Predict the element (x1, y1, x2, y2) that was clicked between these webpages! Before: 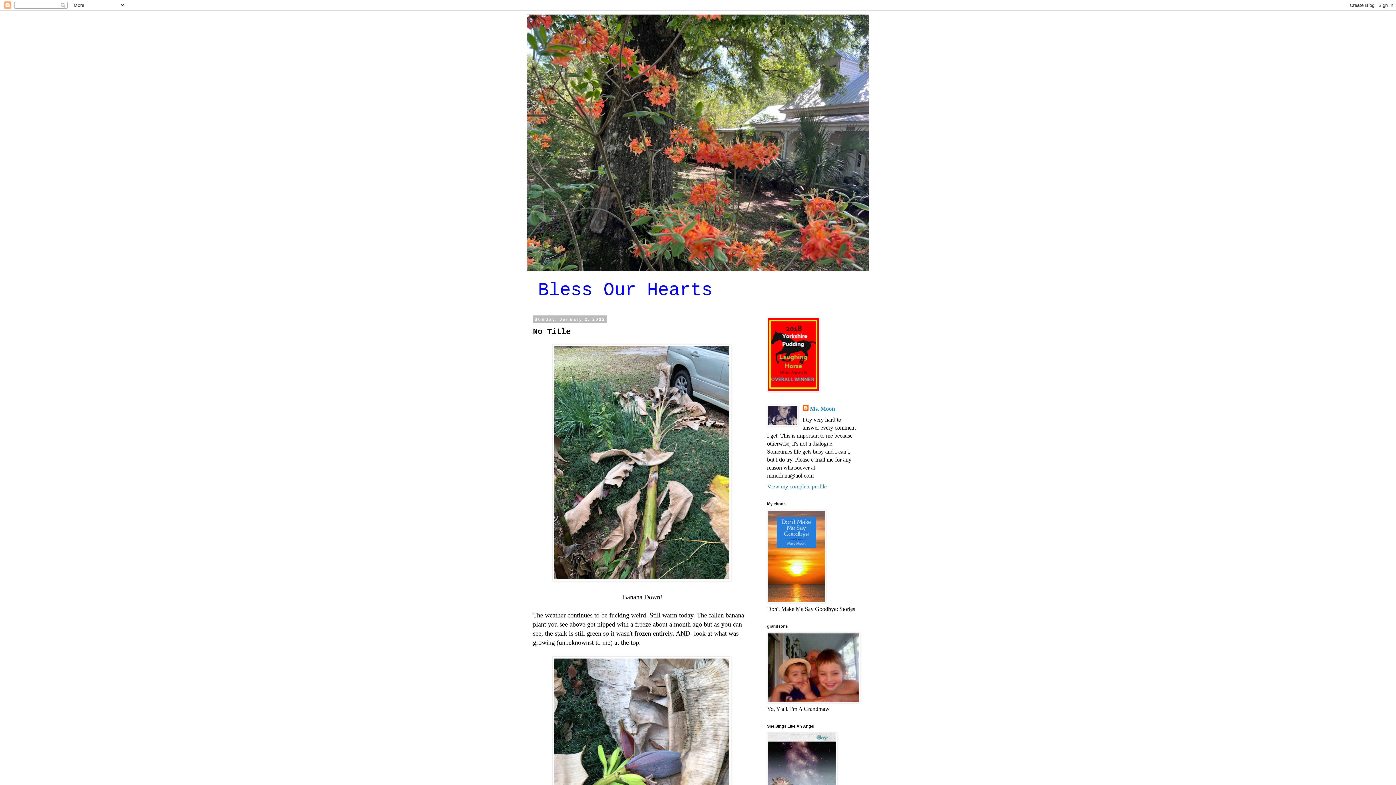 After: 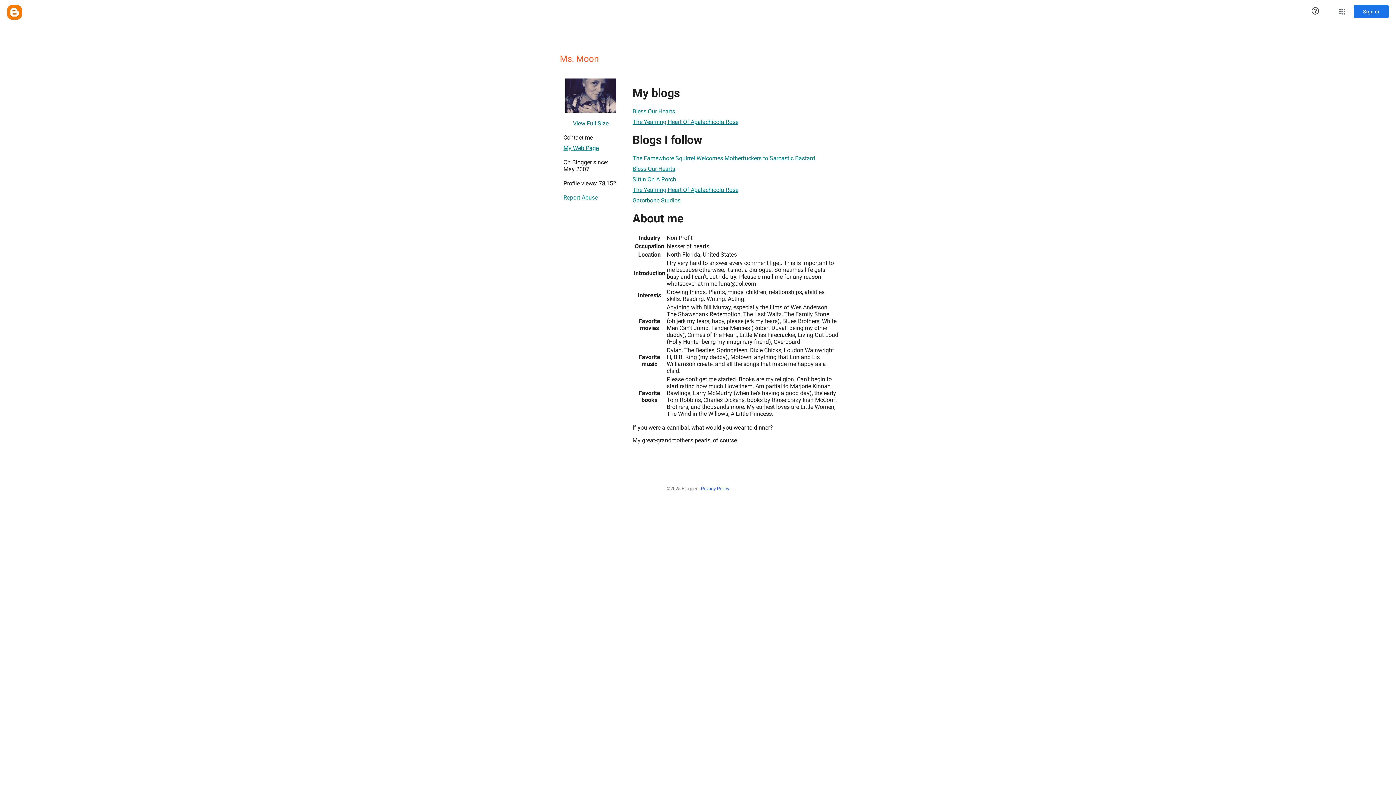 Action: label: View my complete profile bbox: (767, 483, 826, 489)